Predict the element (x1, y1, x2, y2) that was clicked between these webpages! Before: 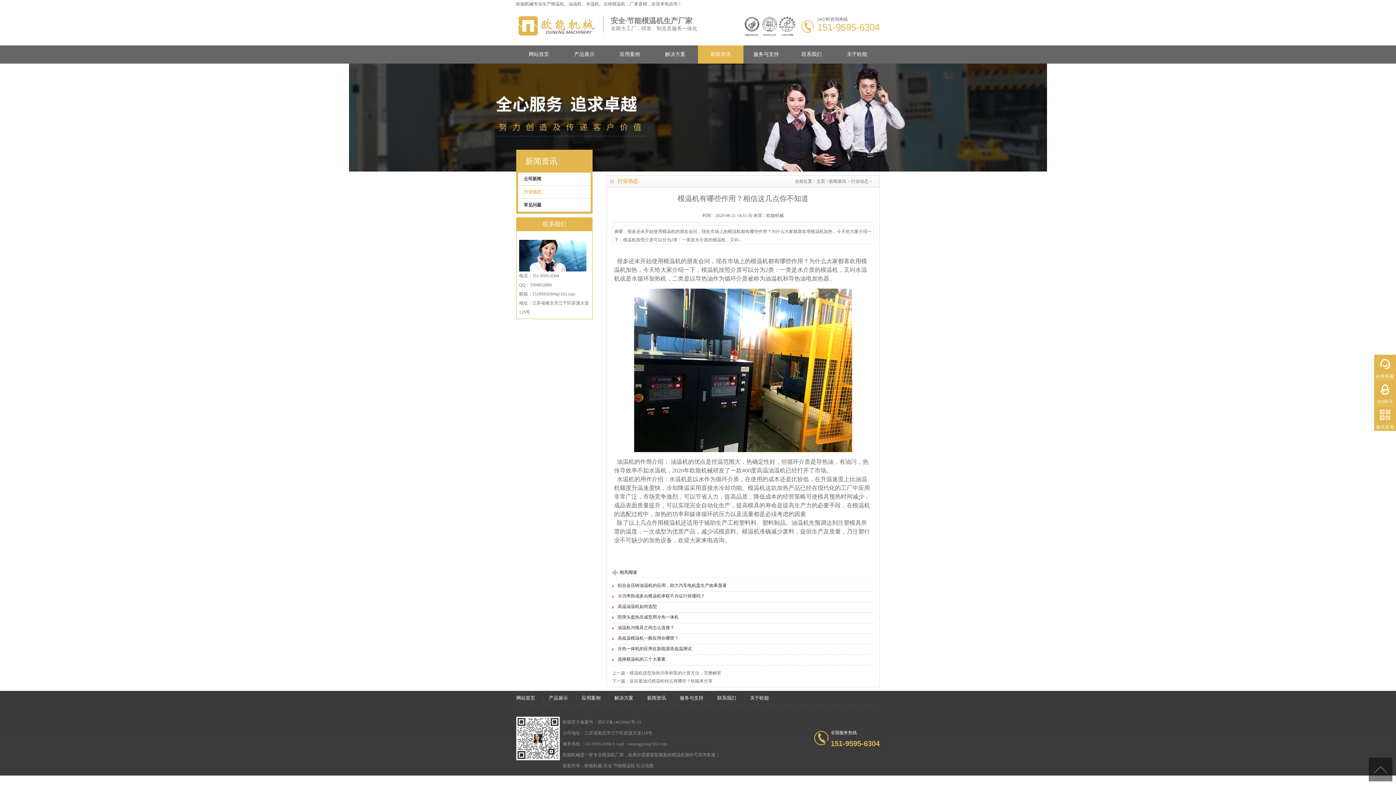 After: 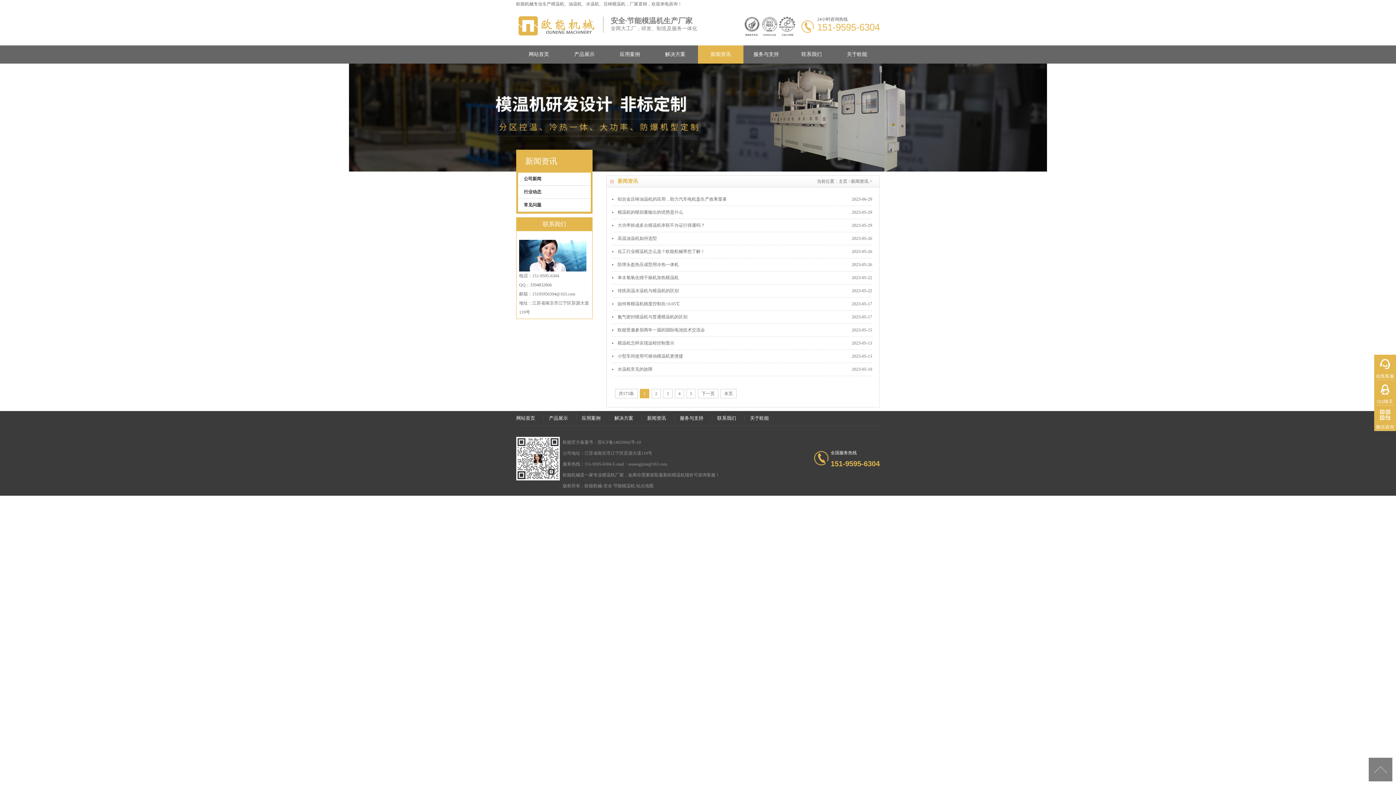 Action: label: 新闻资讯 bbox: (829, 178, 846, 184)